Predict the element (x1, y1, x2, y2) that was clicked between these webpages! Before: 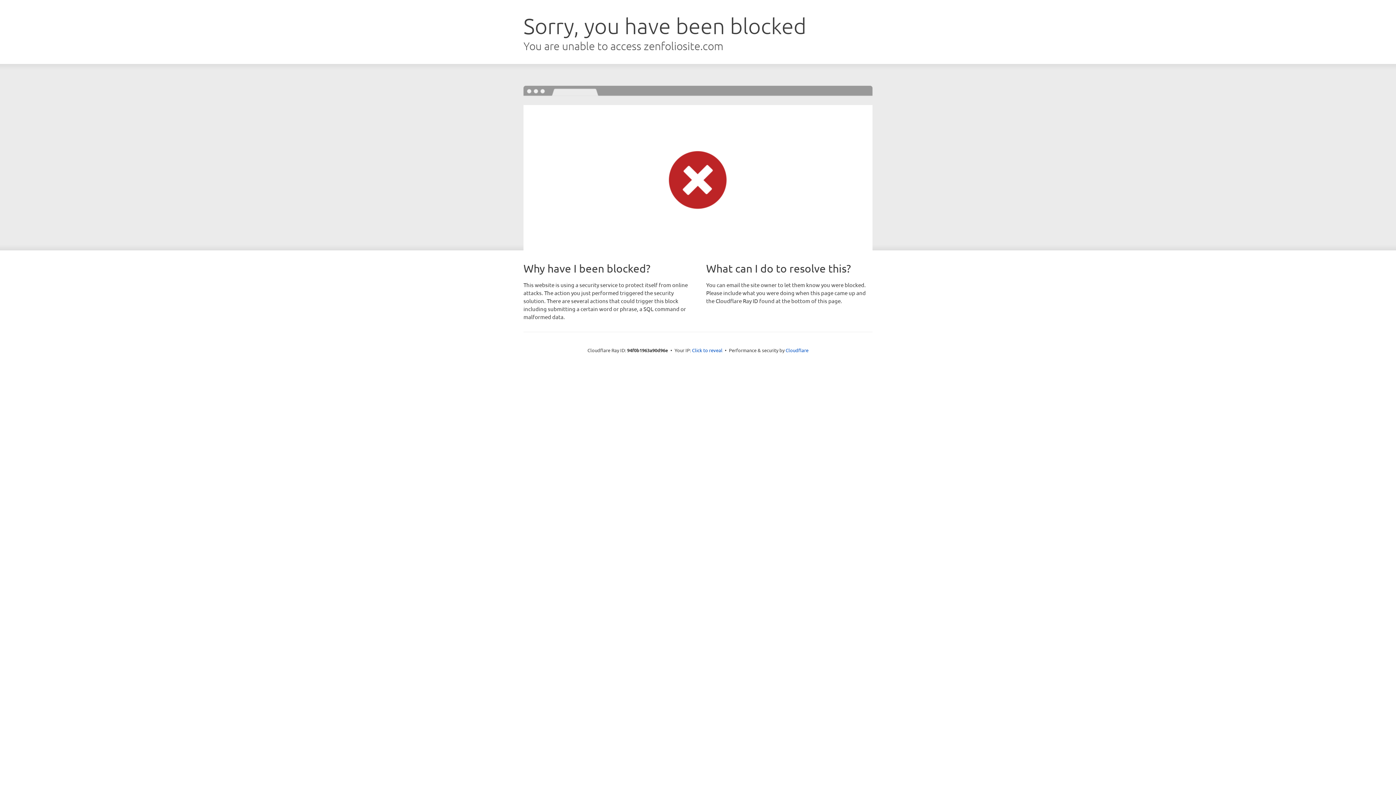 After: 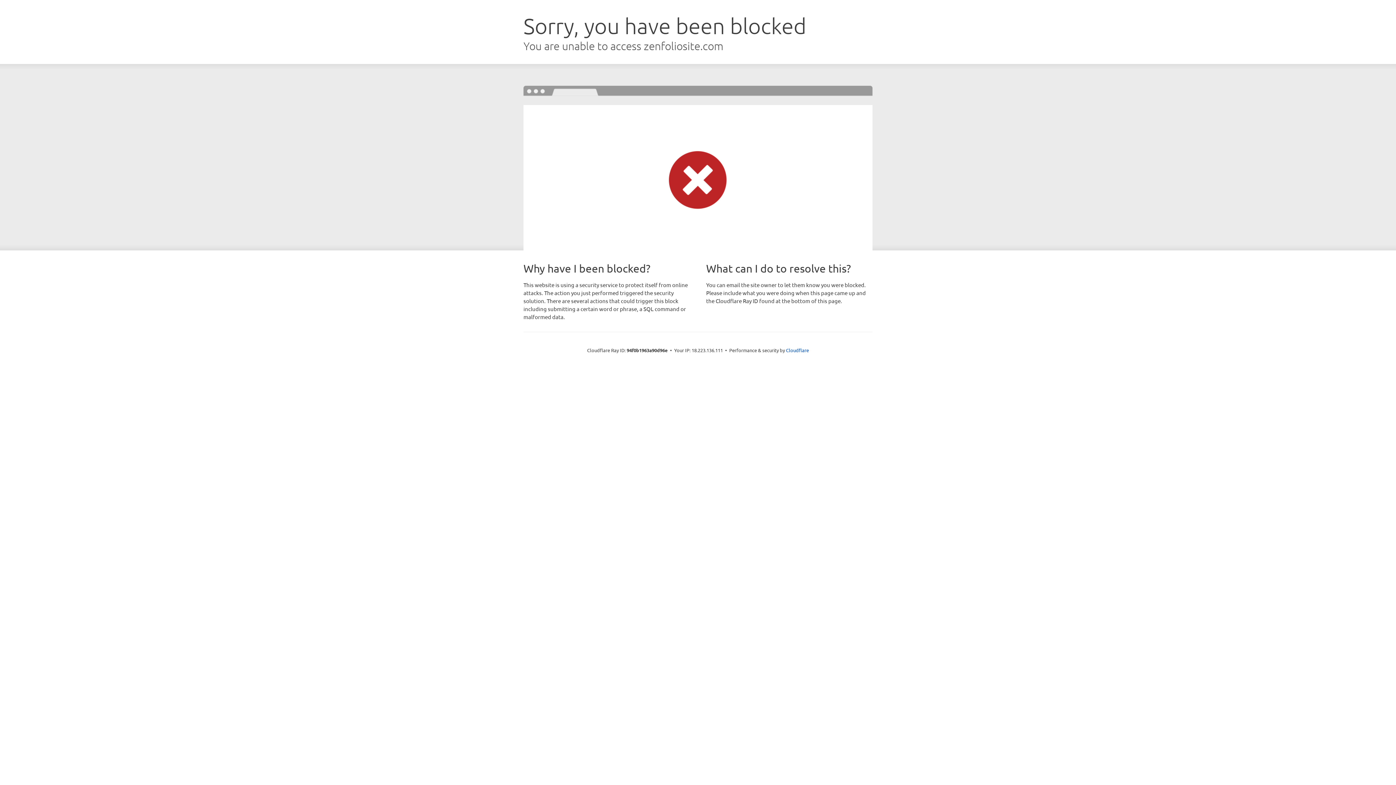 Action: label: Click to reveal bbox: (692, 346, 722, 353)